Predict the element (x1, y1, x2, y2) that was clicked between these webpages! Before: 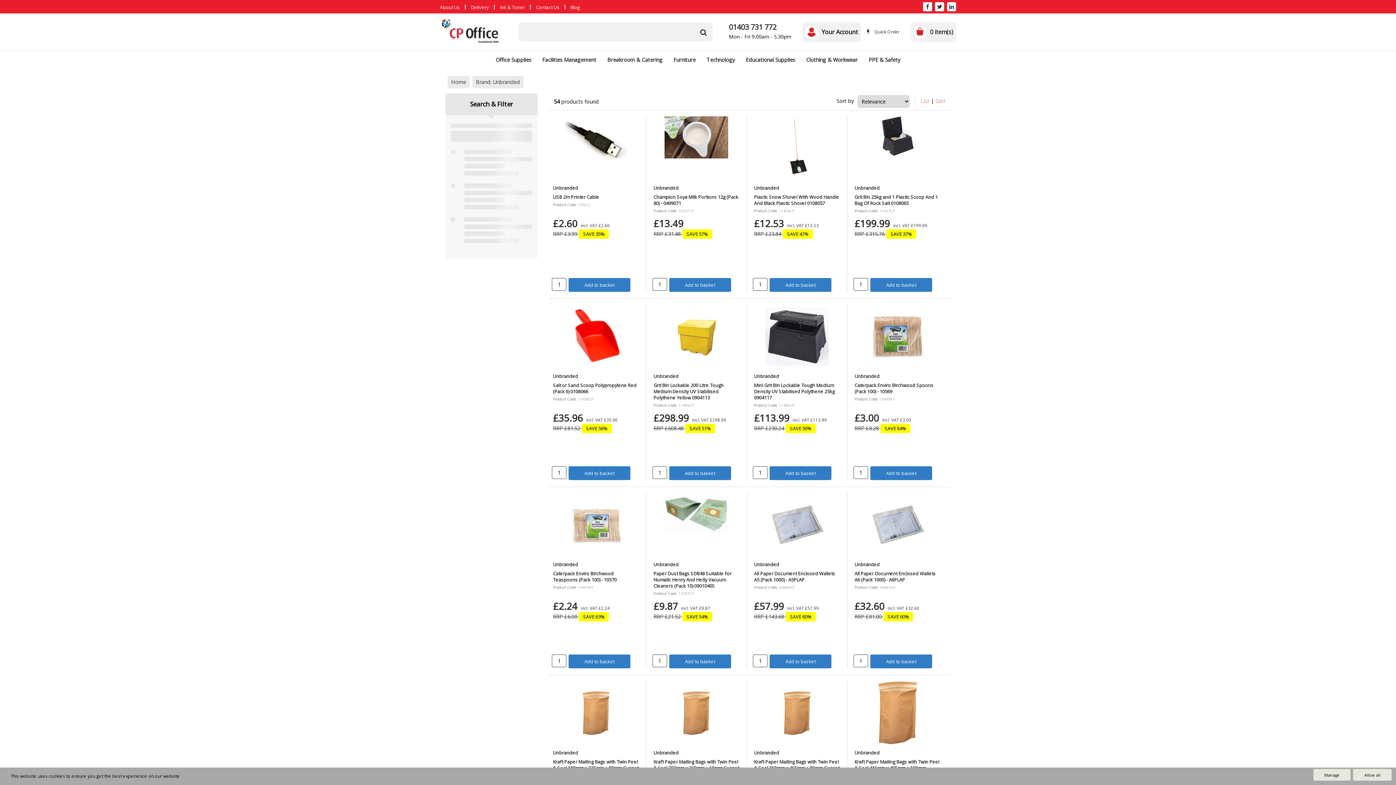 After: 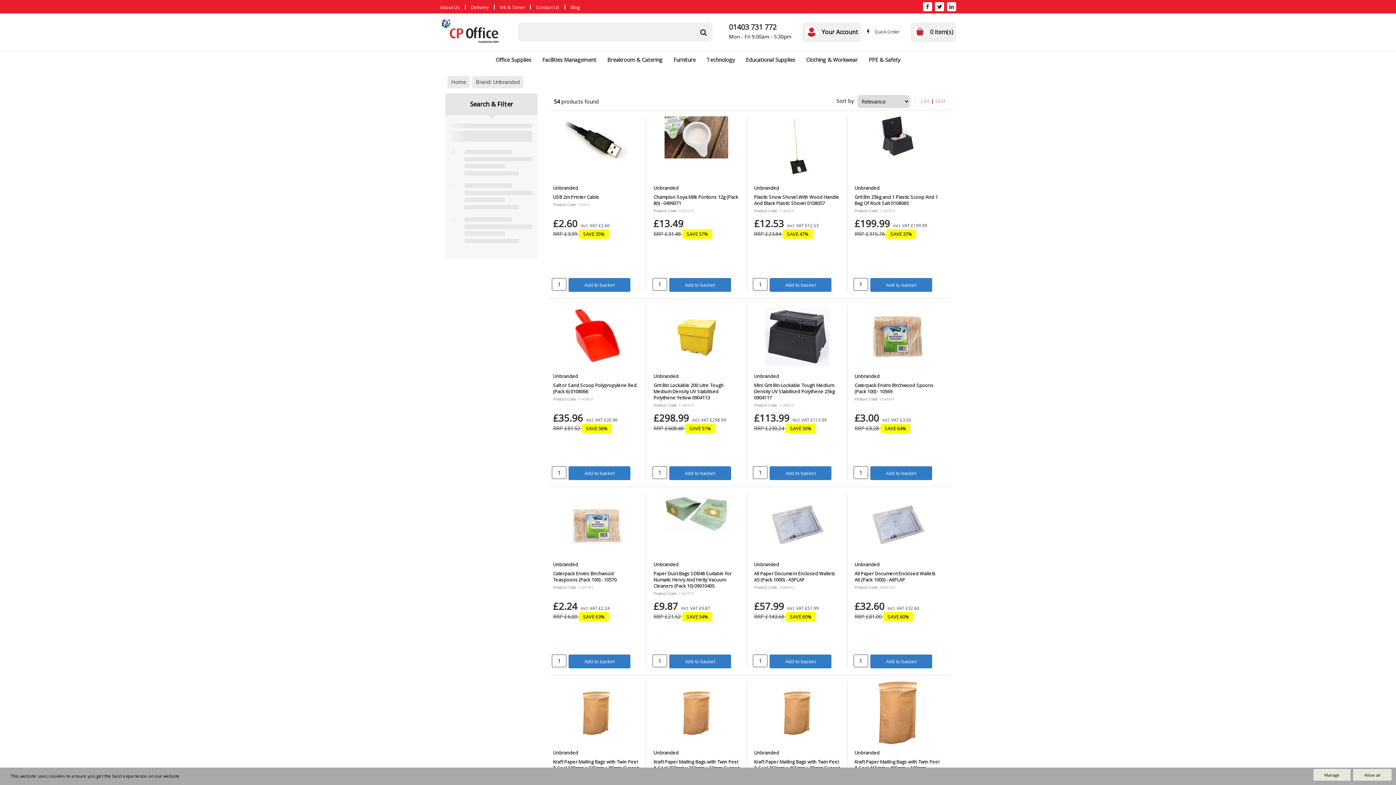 Action: label: Unbranded bbox: (854, 373, 879, 379)